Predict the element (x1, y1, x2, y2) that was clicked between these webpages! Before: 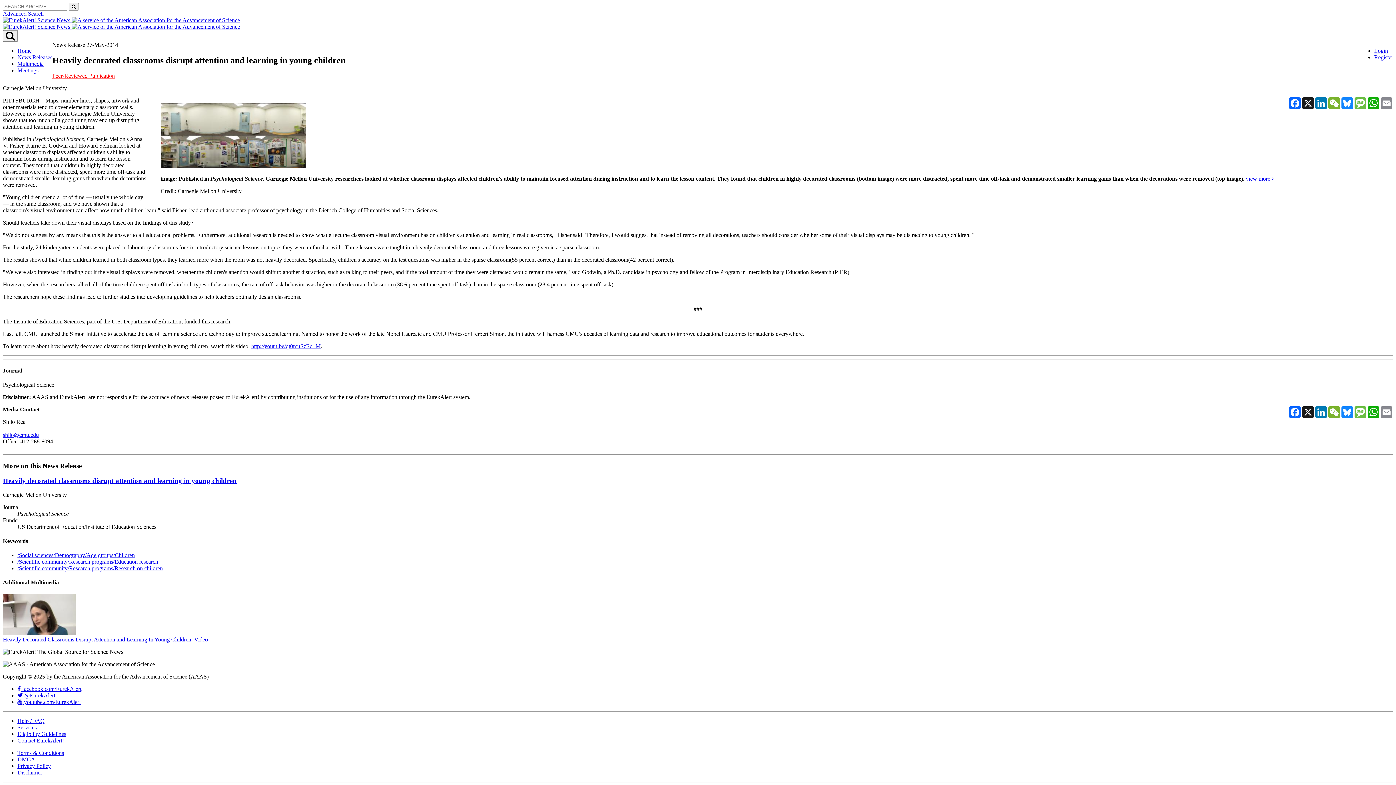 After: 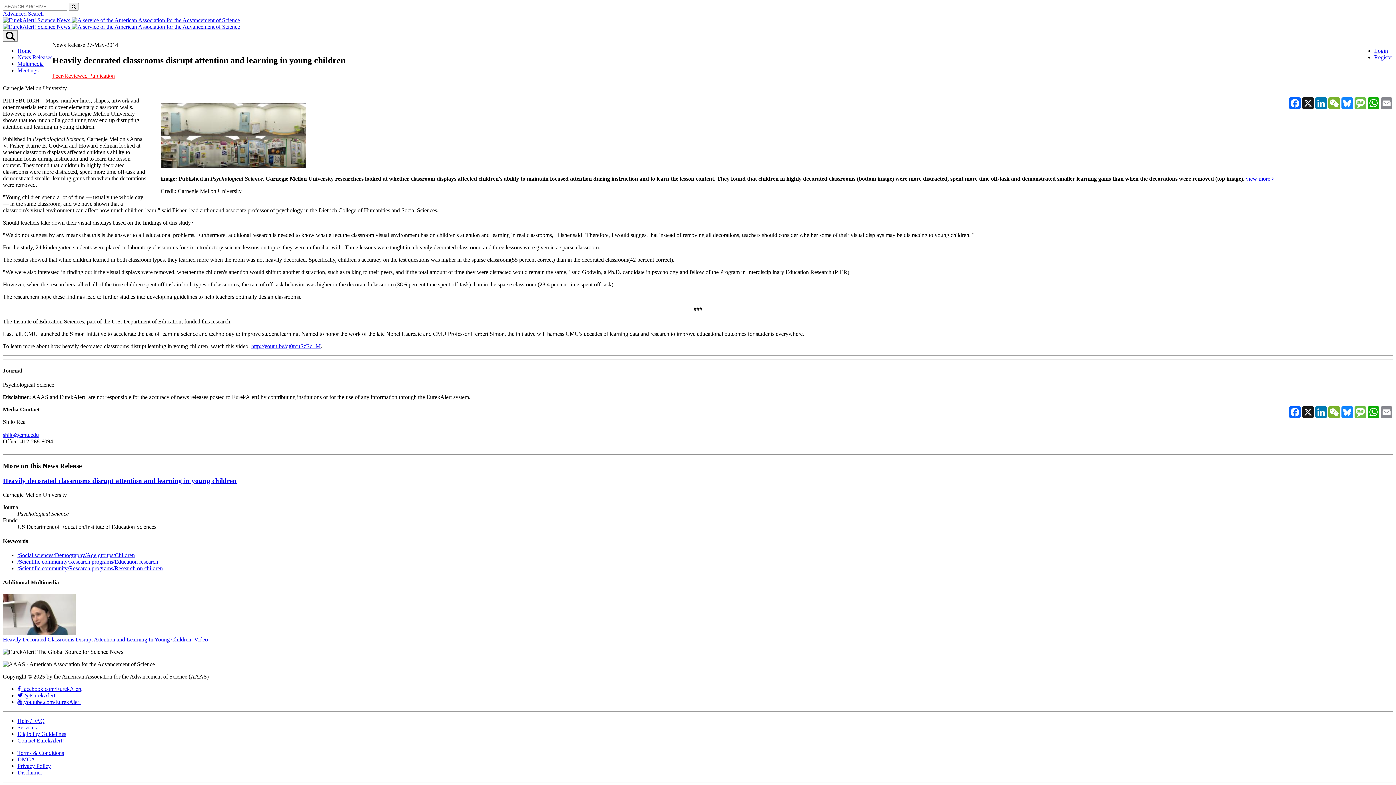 Action: label: shilo@cmu.edu bbox: (2, 432, 38, 438)